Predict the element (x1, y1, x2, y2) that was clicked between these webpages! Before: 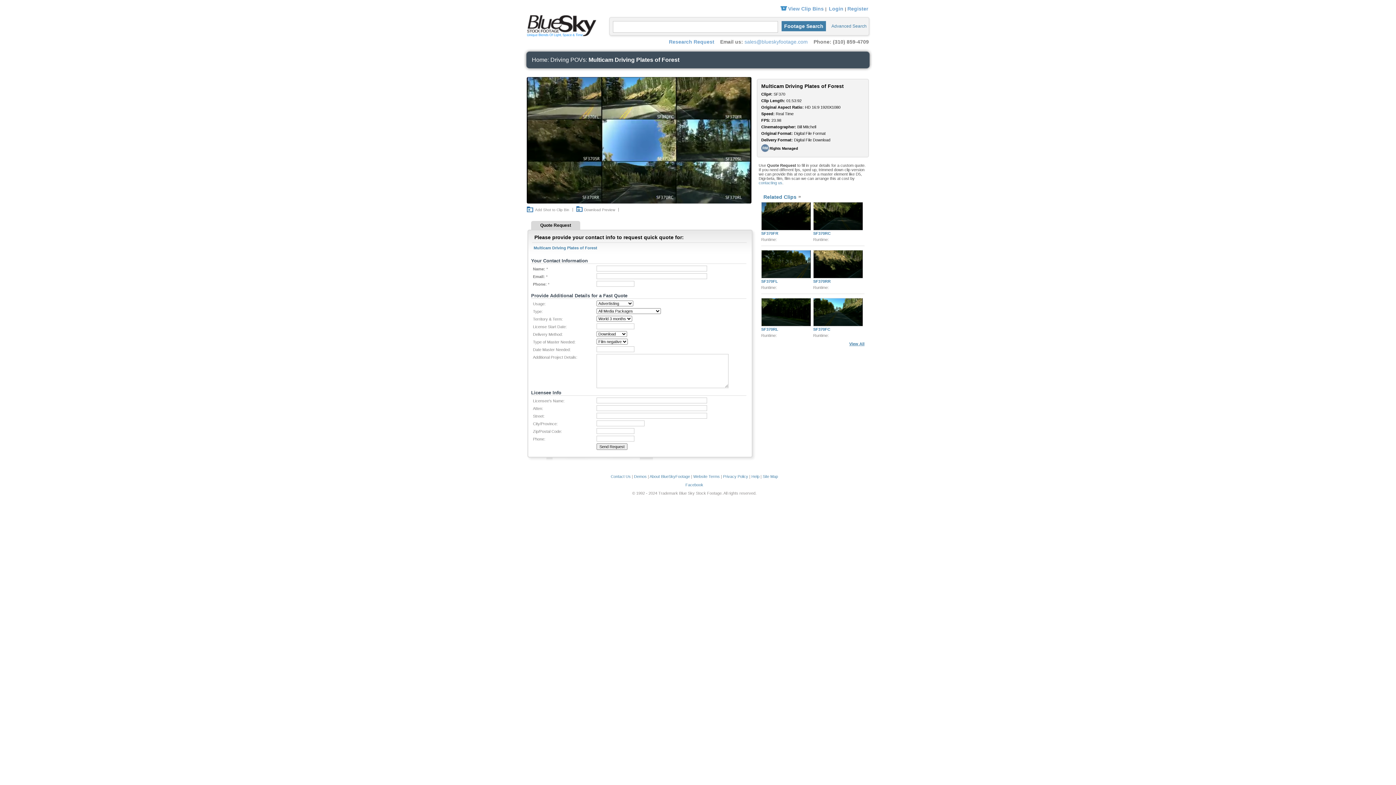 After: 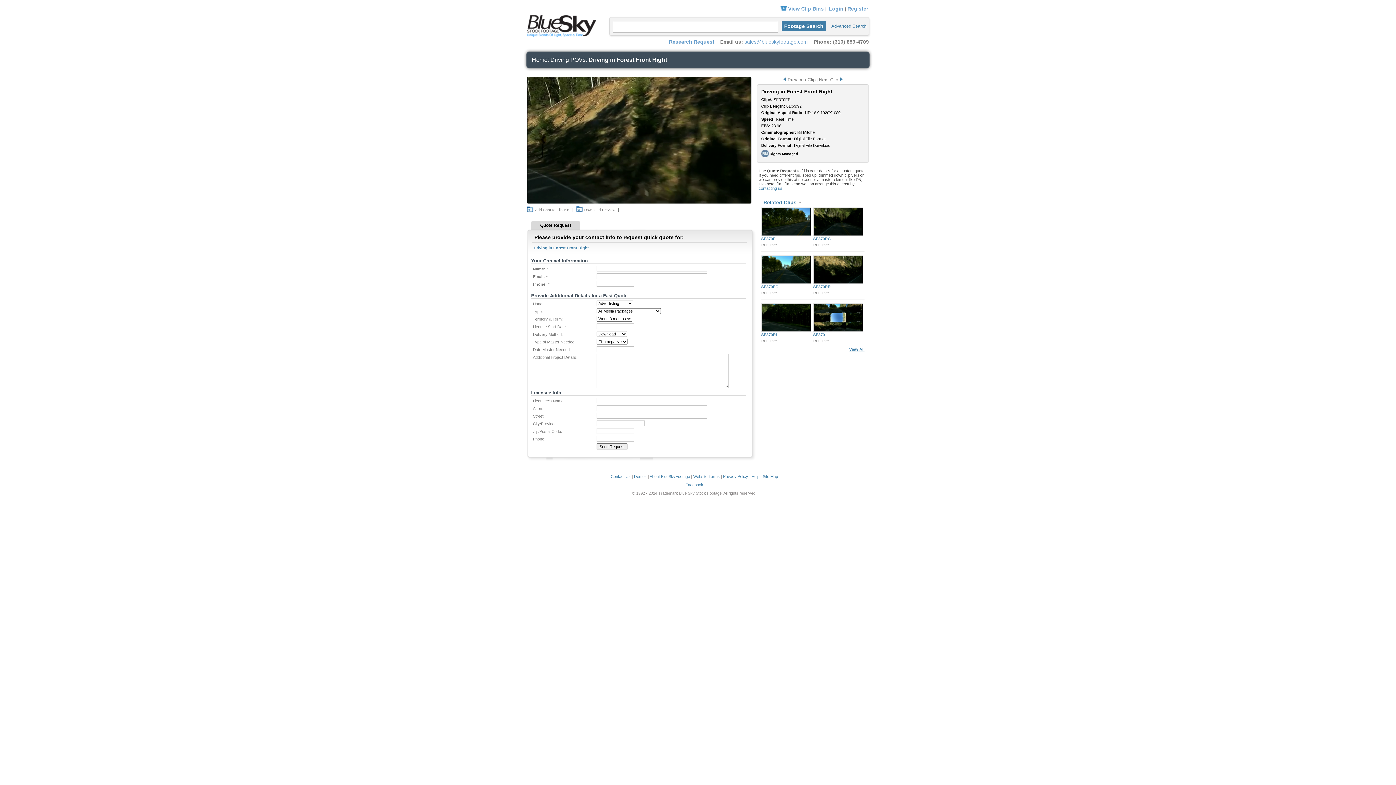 Action: bbox: (761, 226, 811, 231)